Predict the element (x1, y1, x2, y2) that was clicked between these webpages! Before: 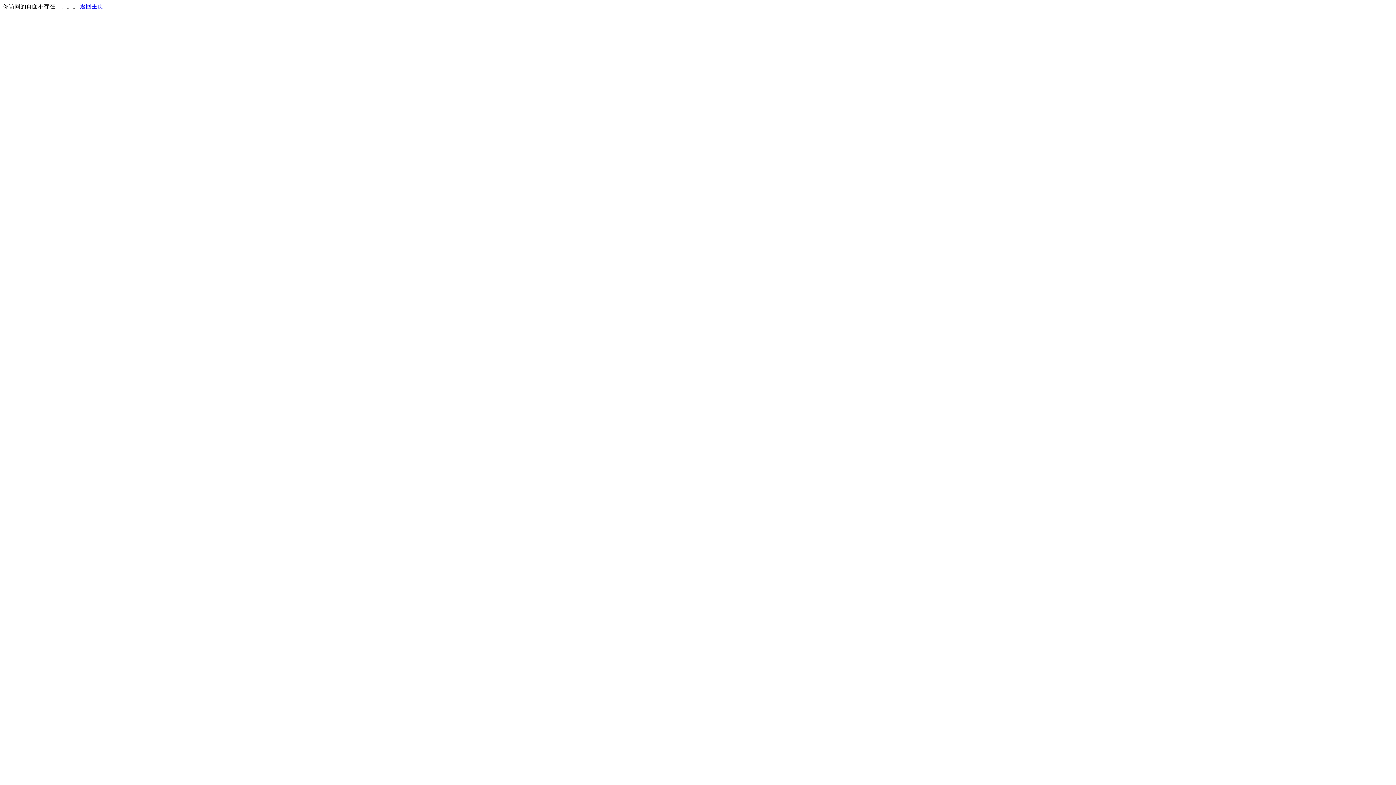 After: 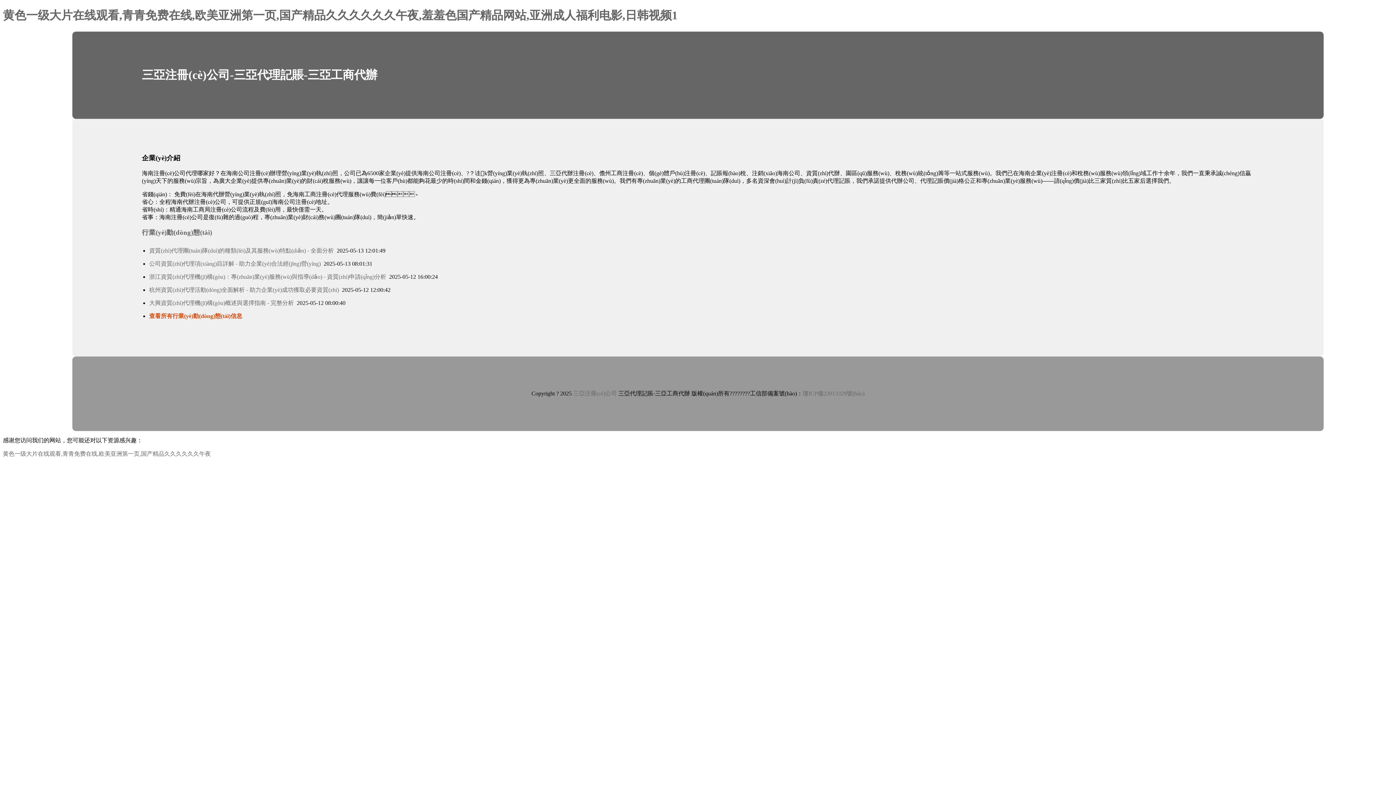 Action: label: 返回主页 bbox: (80, 3, 103, 9)